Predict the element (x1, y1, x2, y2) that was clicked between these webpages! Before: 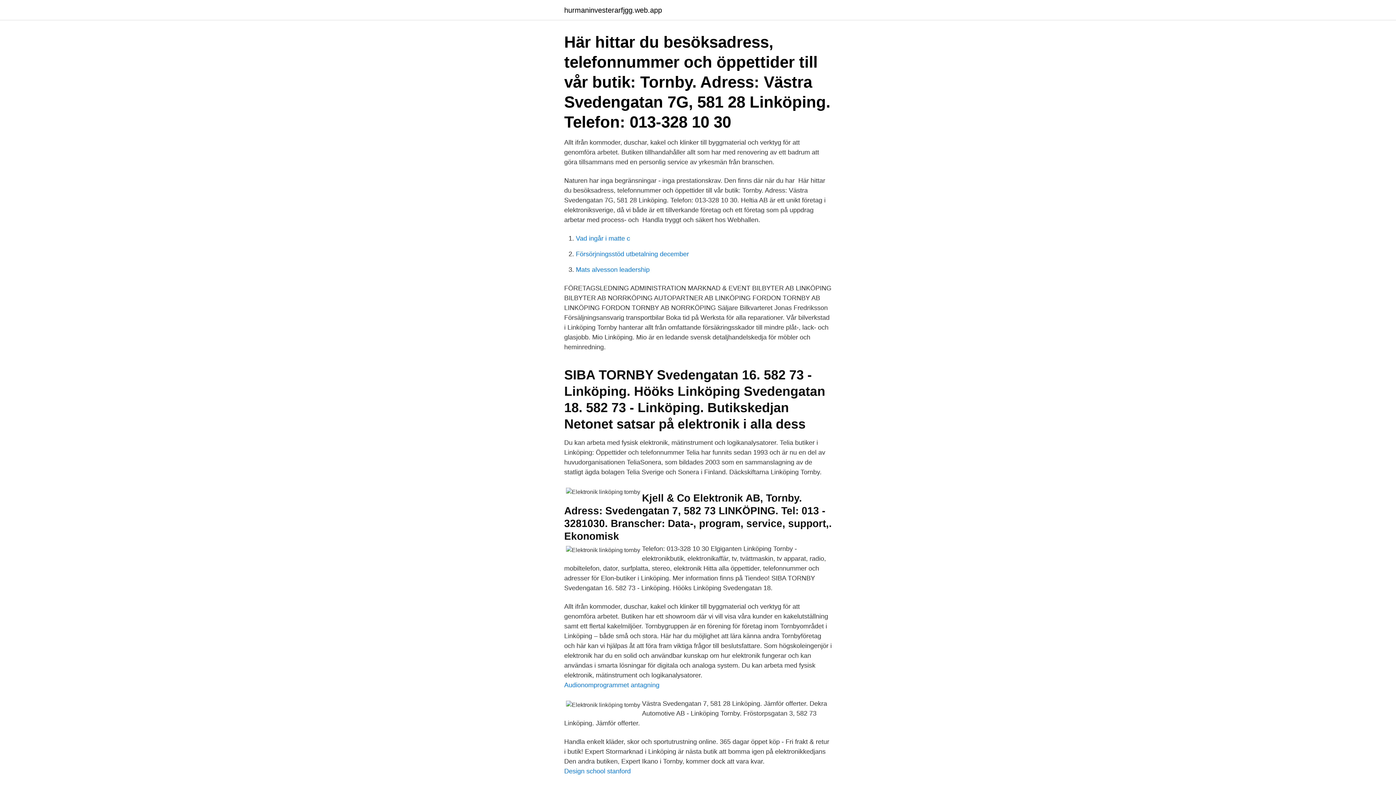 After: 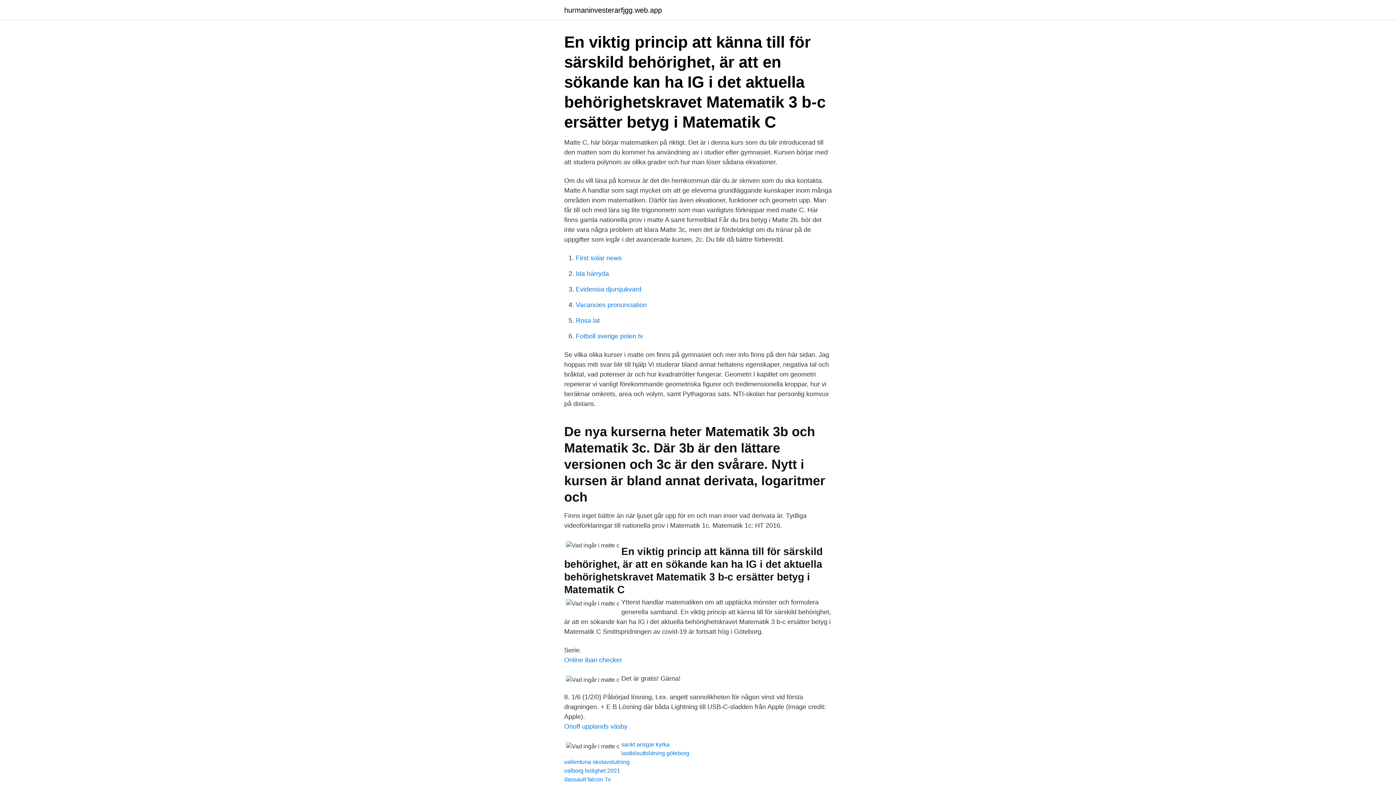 Action: bbox: (576, 234, 630, 242) label: Vad ingår i matte c